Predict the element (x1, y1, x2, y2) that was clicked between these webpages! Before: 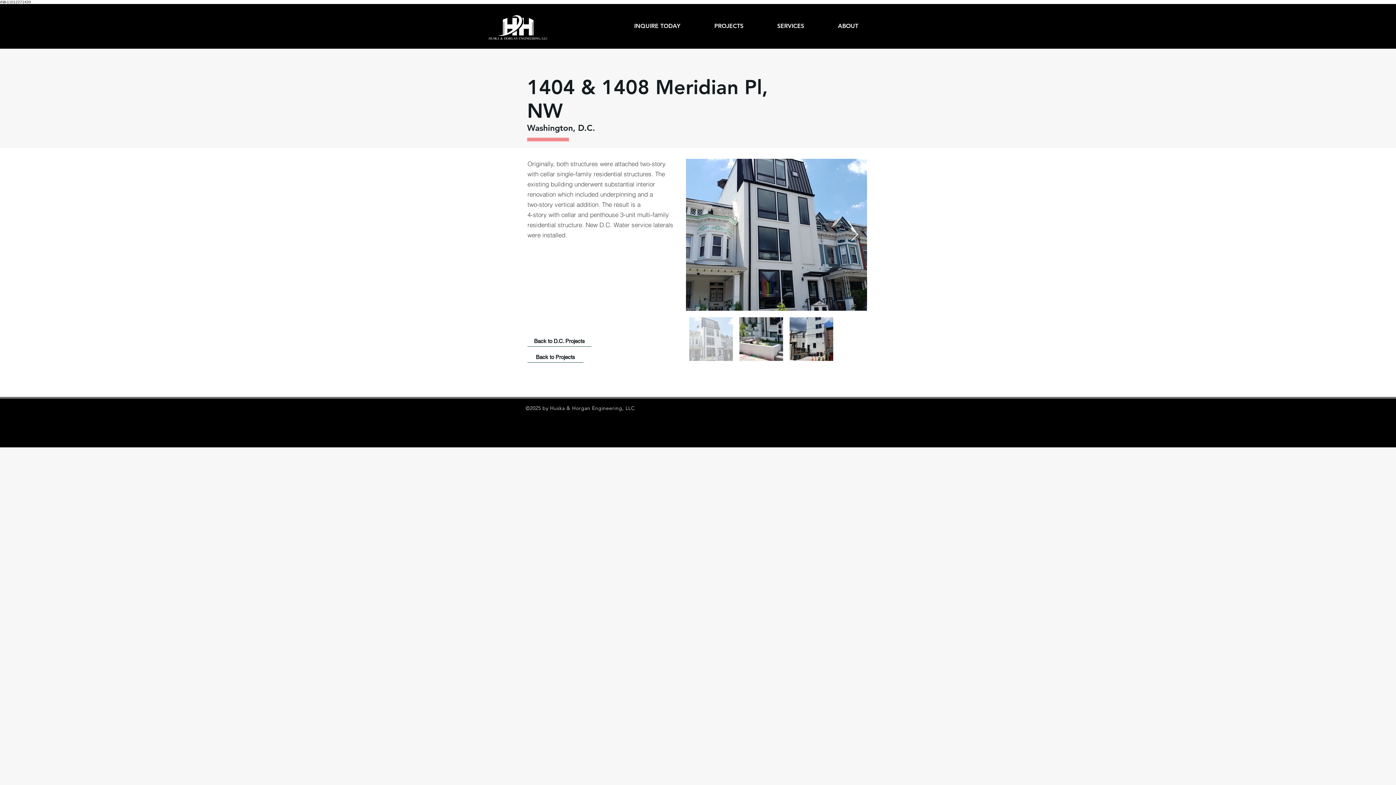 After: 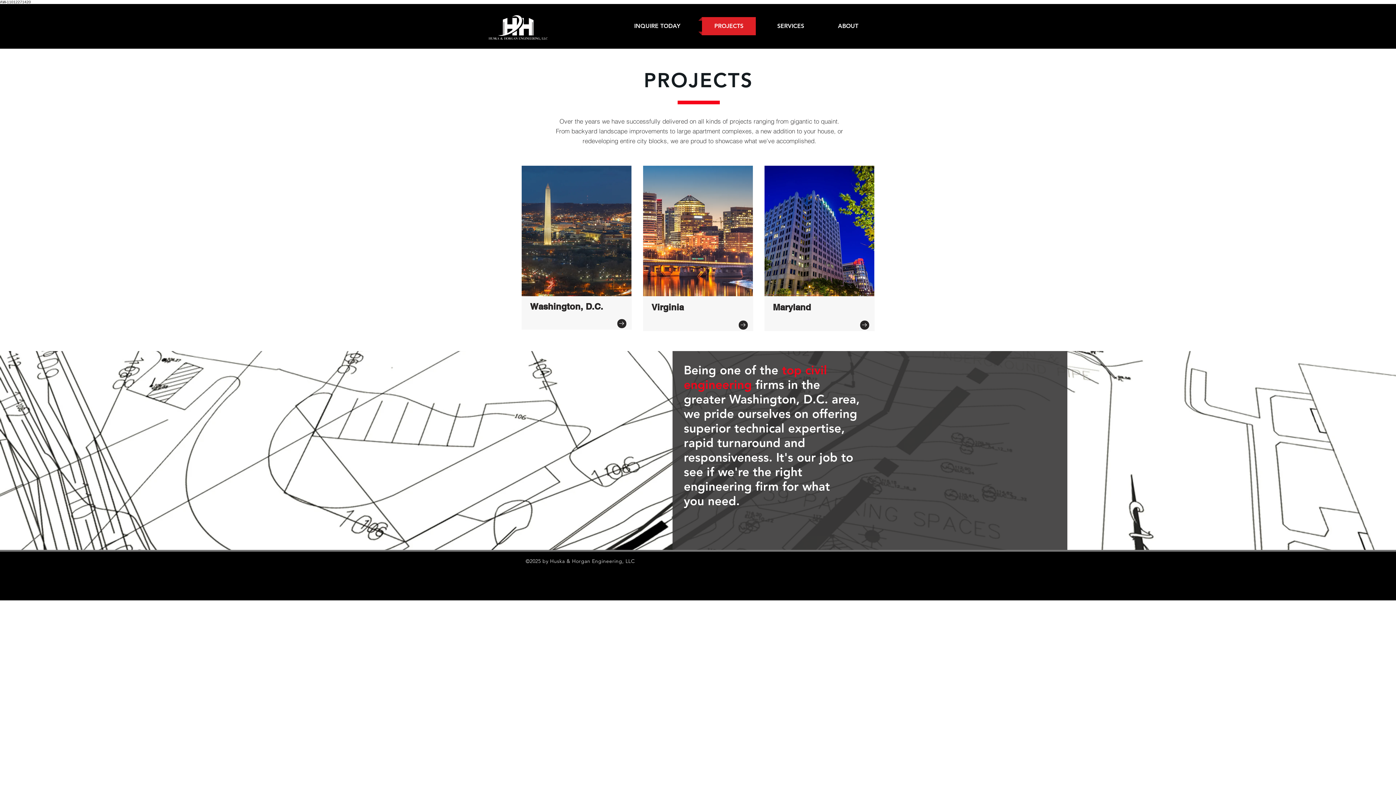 Action: label: Back to Projects bbox: (527, 352, 583, 362)